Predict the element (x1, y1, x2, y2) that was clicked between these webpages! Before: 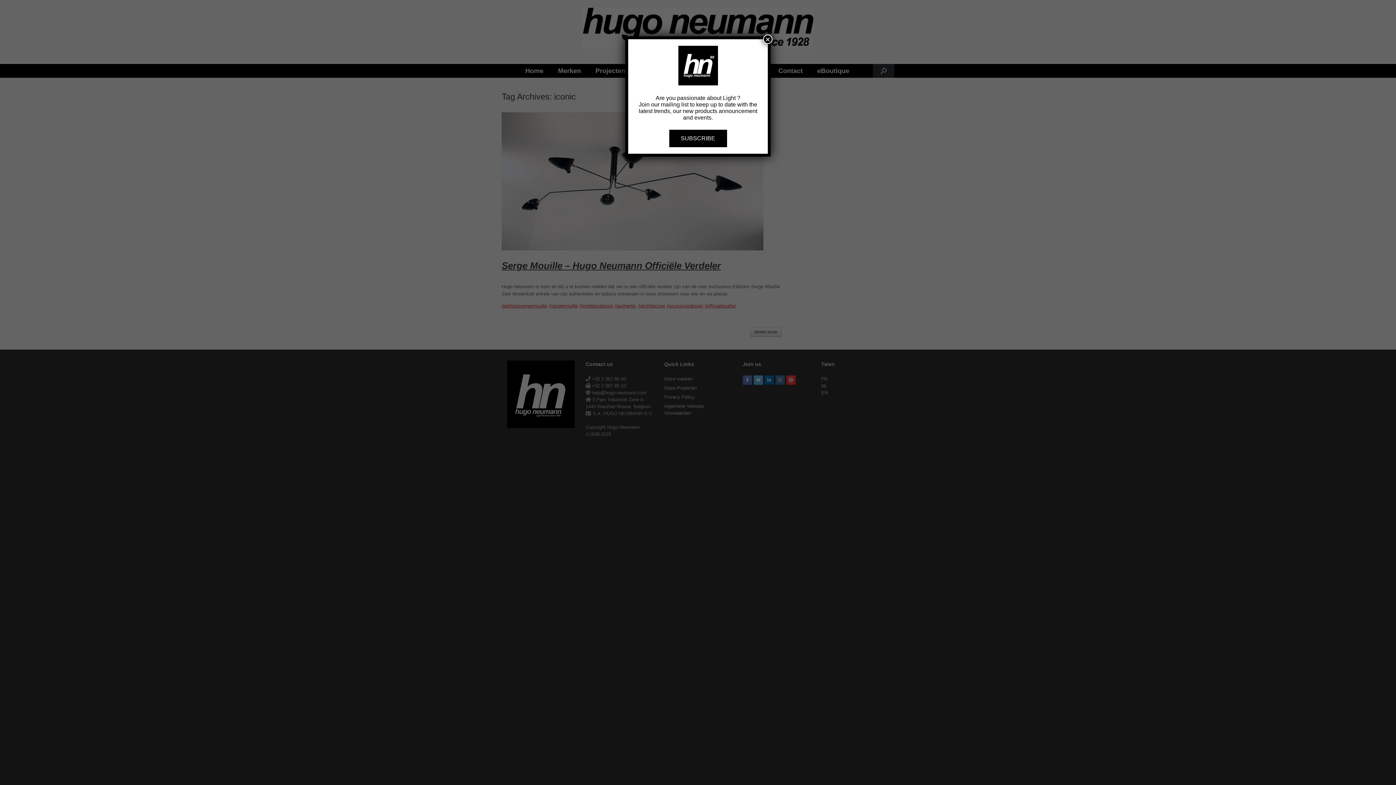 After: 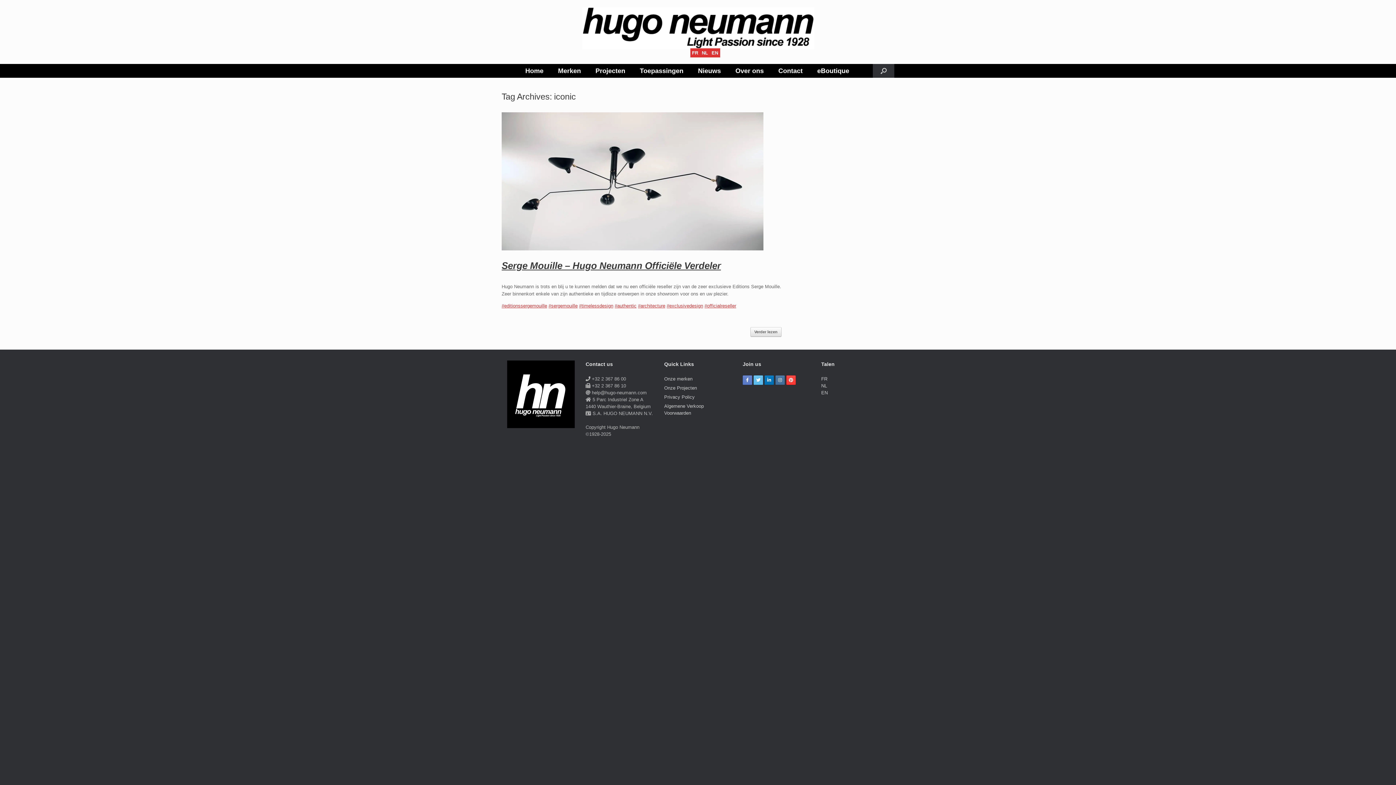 Action: label: Close bbox: (763, 34, 772, 44)